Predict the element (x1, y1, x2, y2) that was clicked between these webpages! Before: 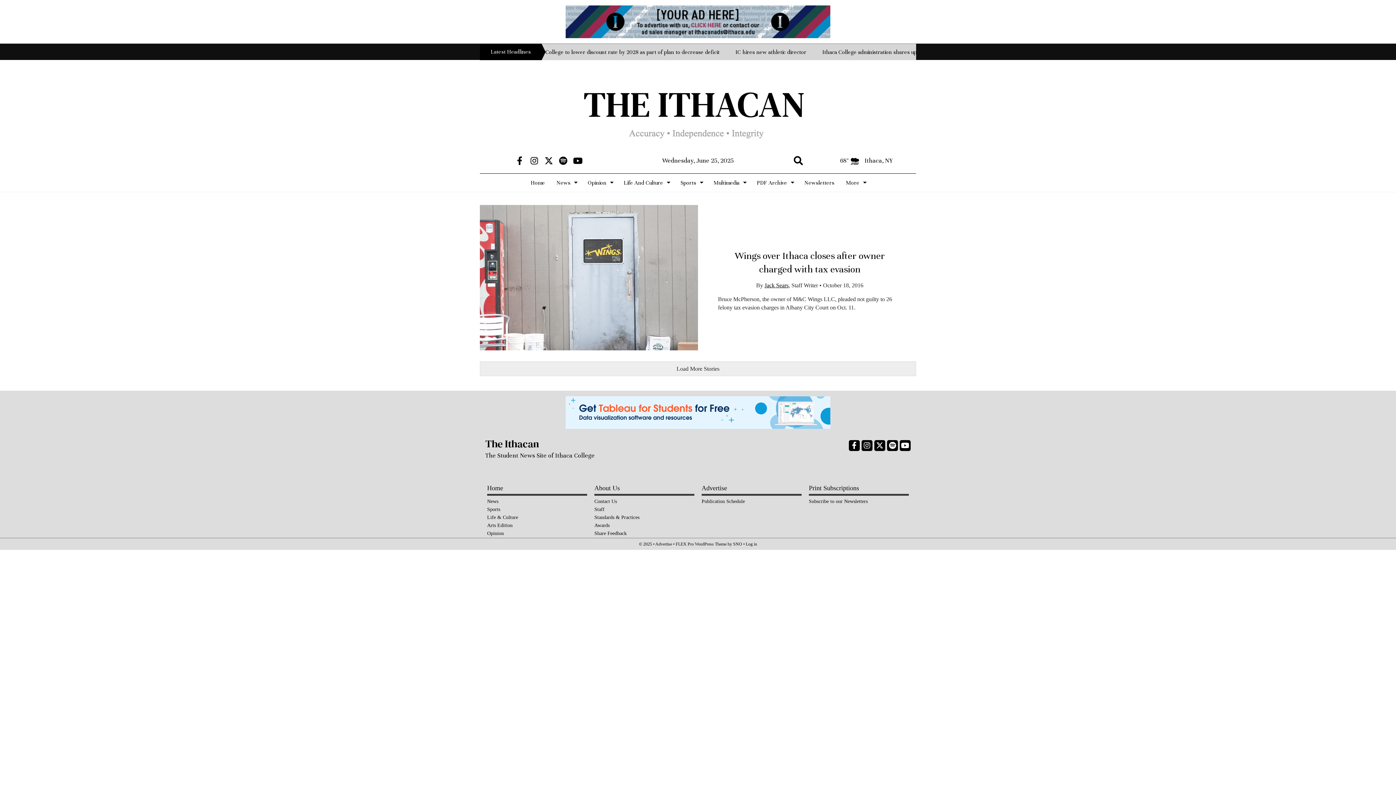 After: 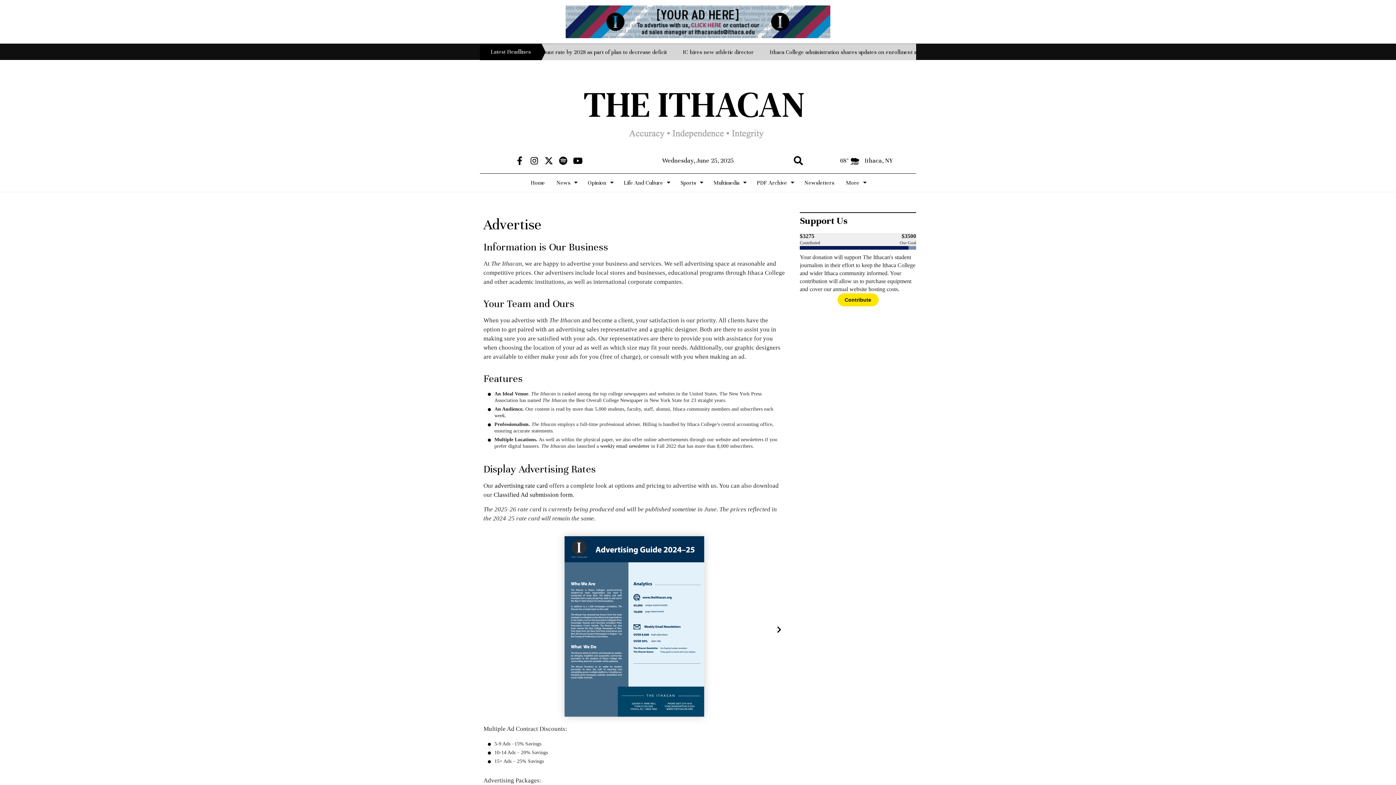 Action: bbox: (701, 483, 801, 495) label: Advertise